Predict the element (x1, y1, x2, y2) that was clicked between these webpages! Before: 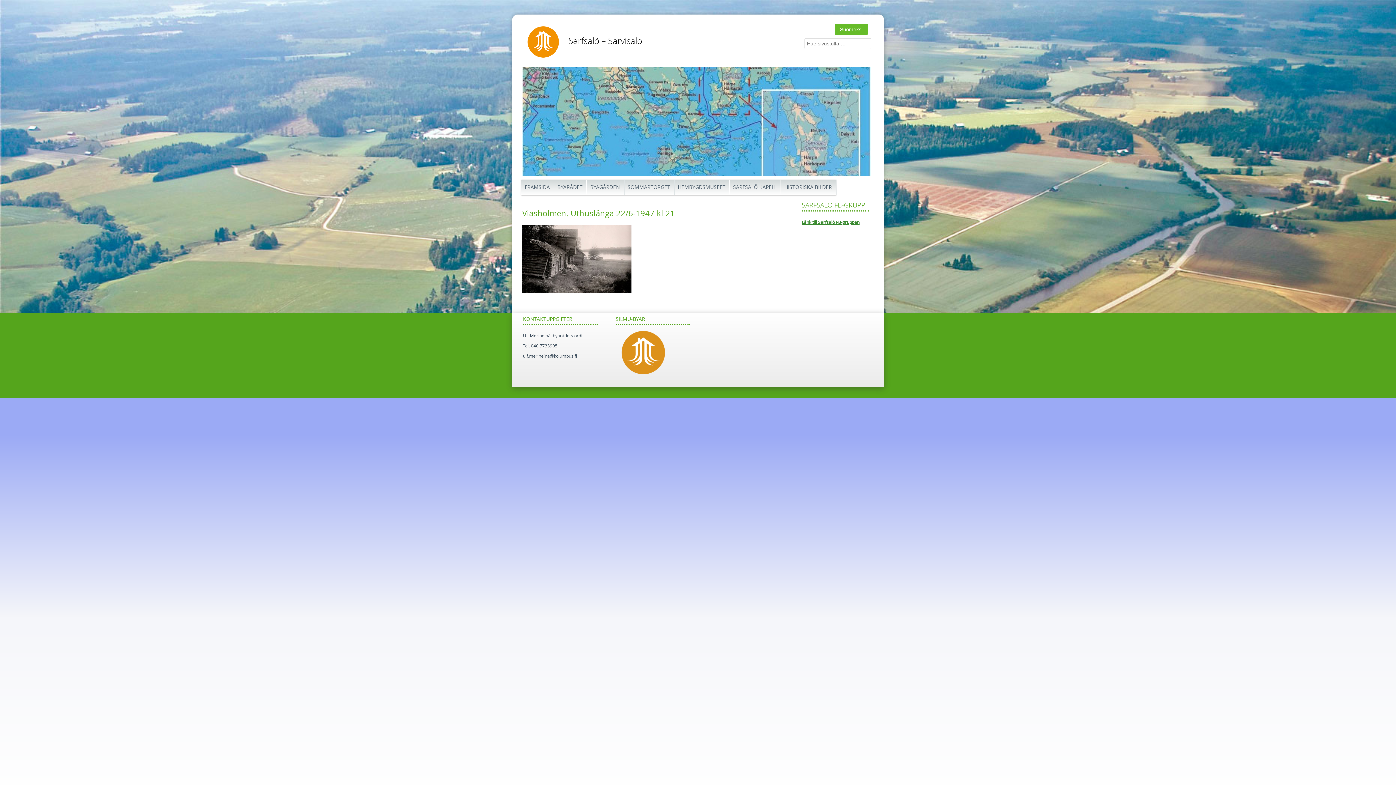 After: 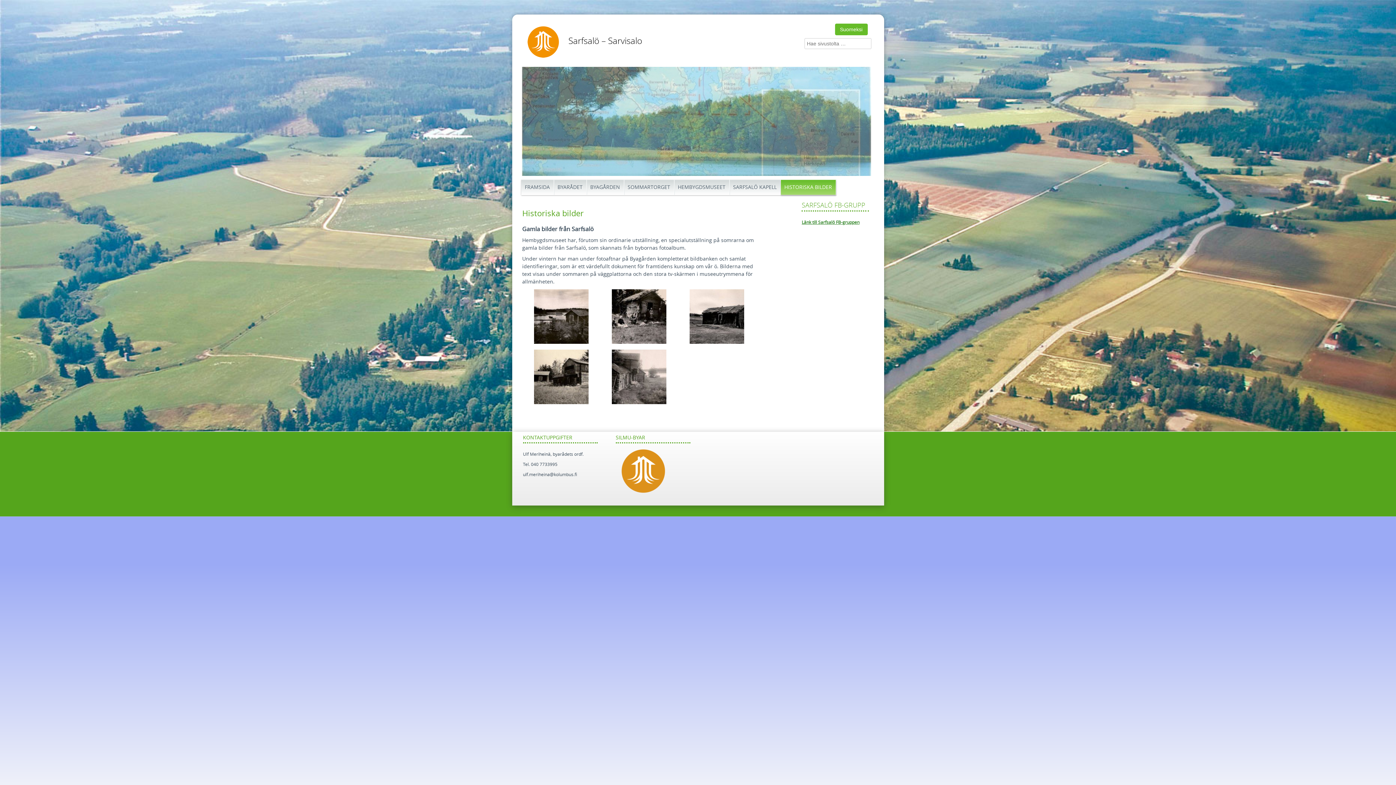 Action: label: HISTORISKA BILDER bbox: (780, 179, 836, 194)